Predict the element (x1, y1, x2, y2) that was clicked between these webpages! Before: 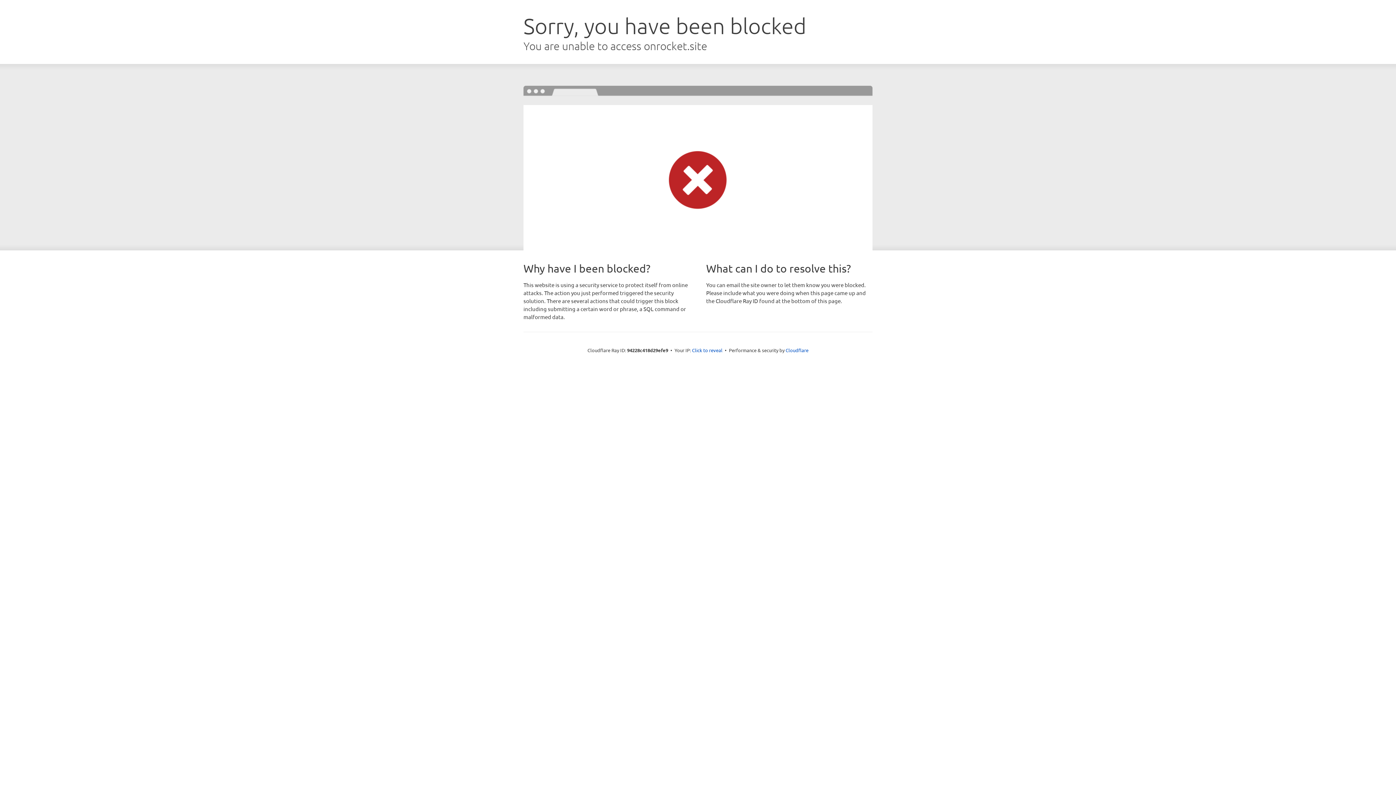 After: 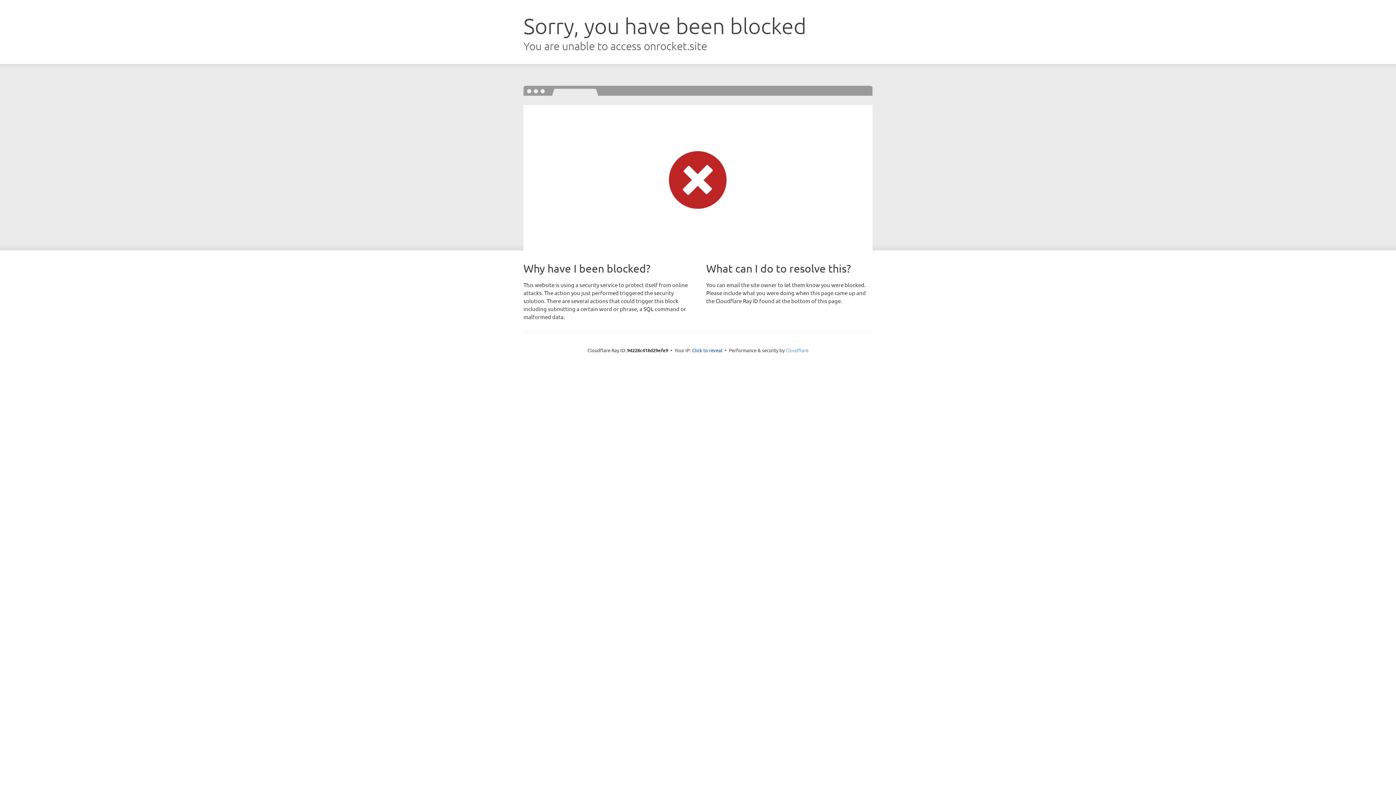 Action: label: Cloudflare bbox: (785, 347, 808, 353)